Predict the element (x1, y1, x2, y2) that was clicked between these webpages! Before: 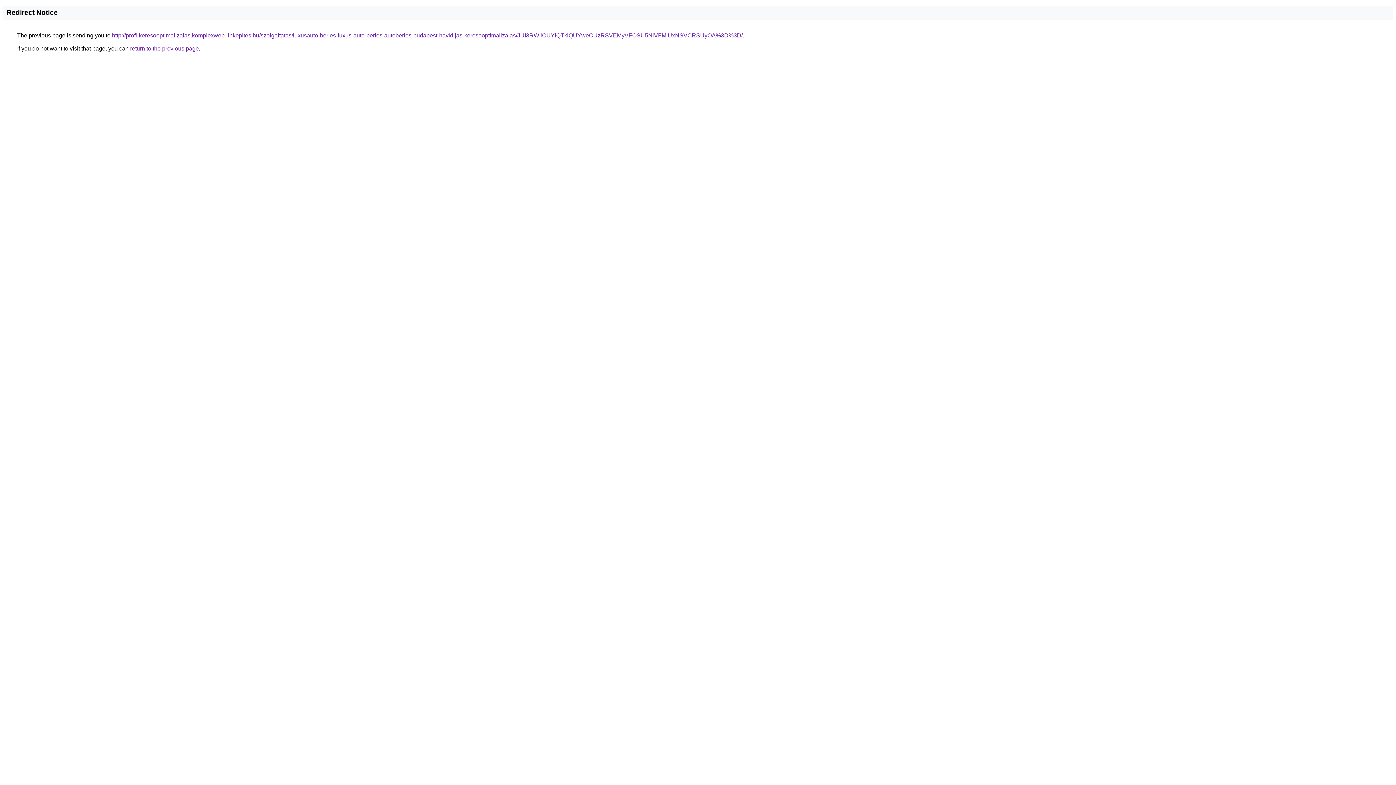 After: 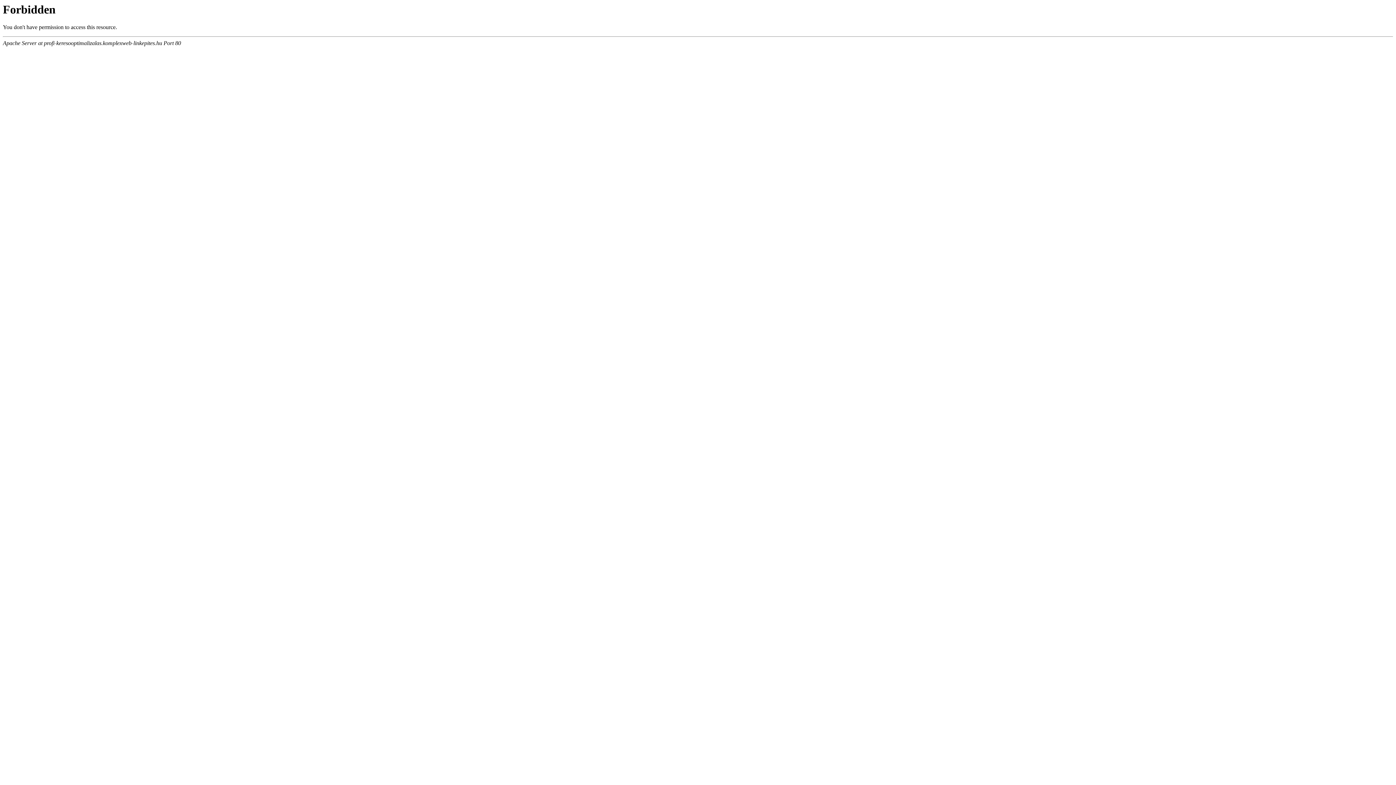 Action: bbox: (112, 32, 742, 38) label: http://profi-keresooptimalizalas.komplexweb-linkepites.hu/szolgaltatas/luxusauto-berles-luxus-auto-berles-autoberles-budapest-havidijas-keresooptimalizalas/JUI3RWIlOUYlQTklQUYweCUzRSVEMyVFOSU5NiVFMiUxNSVCRSUyOA%3D%3D/